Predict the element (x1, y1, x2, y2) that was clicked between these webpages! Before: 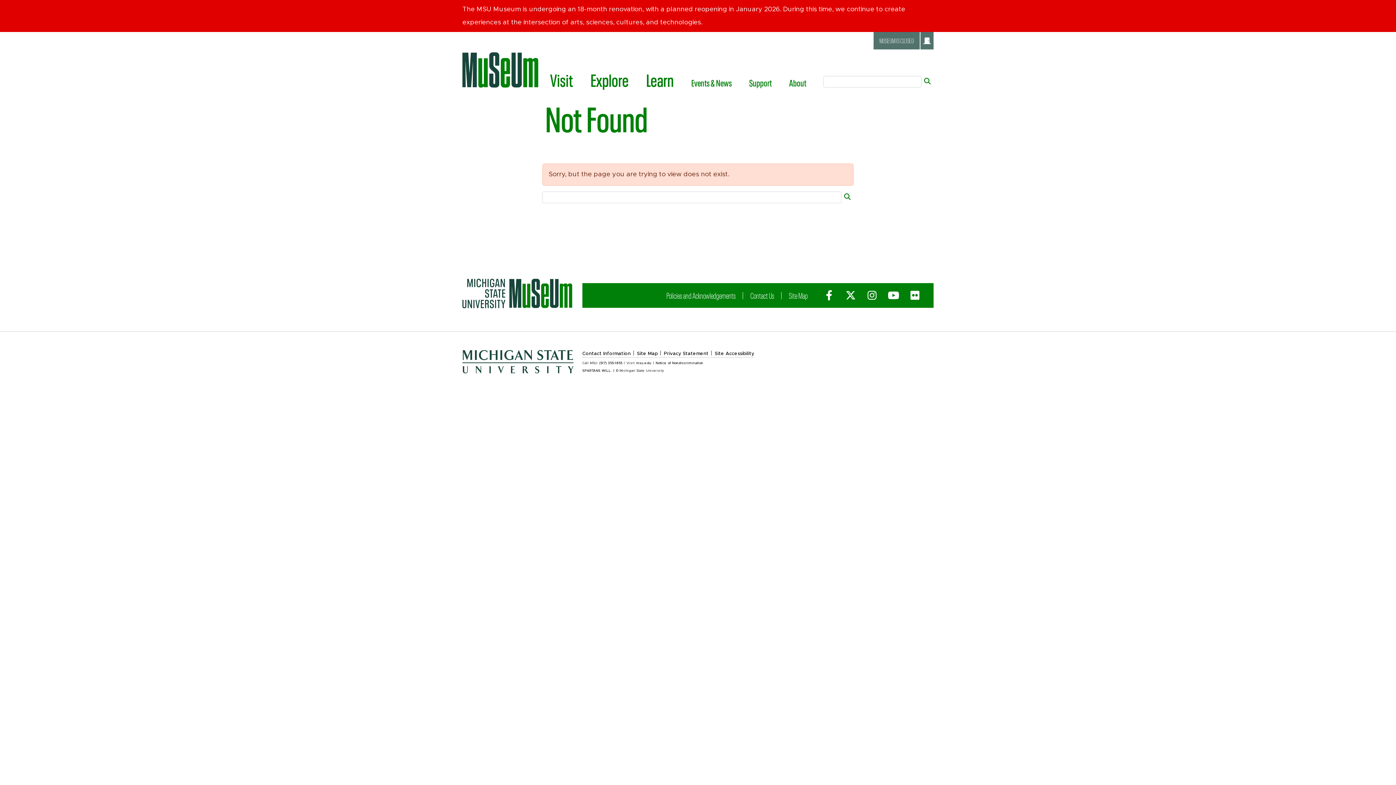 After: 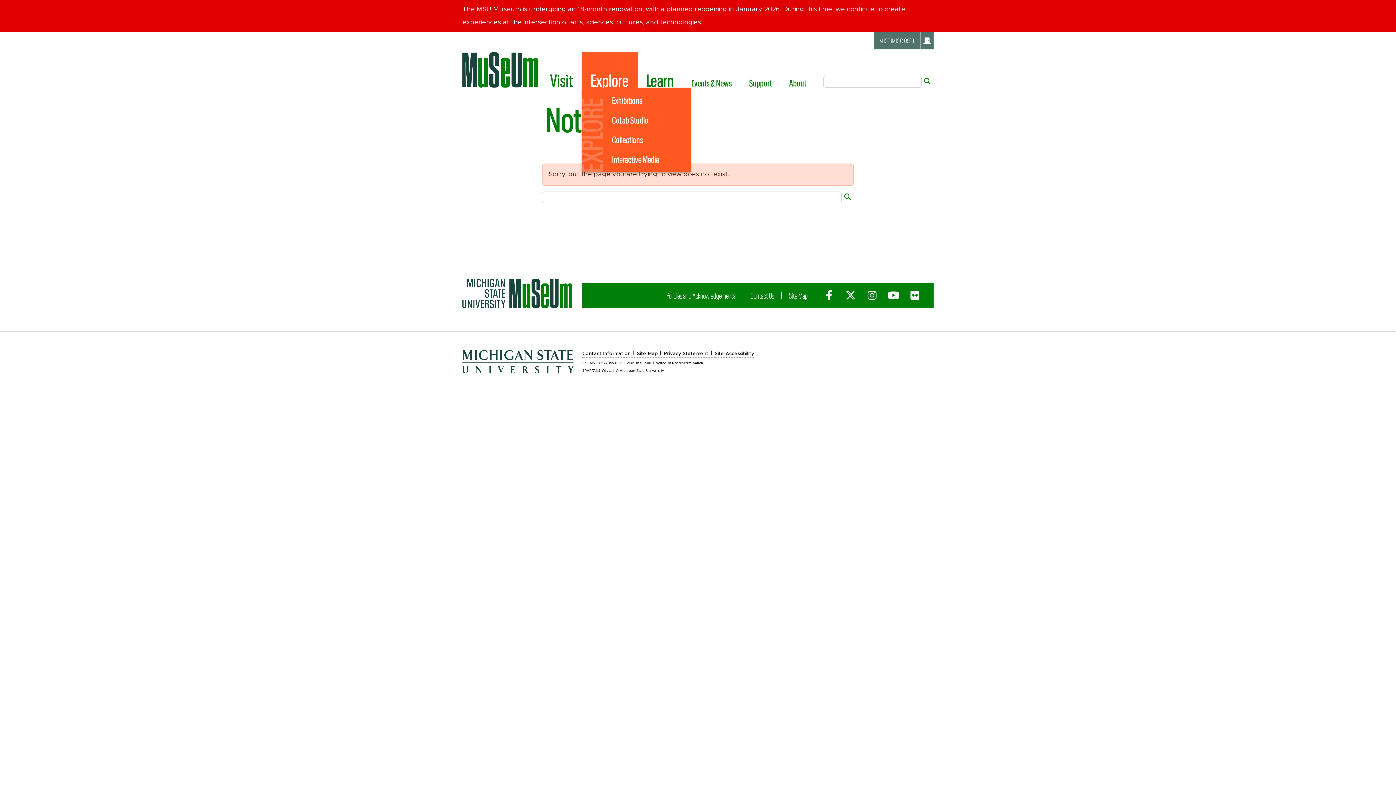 Action: label: Explore bbox: (581, 52, 637, 90)